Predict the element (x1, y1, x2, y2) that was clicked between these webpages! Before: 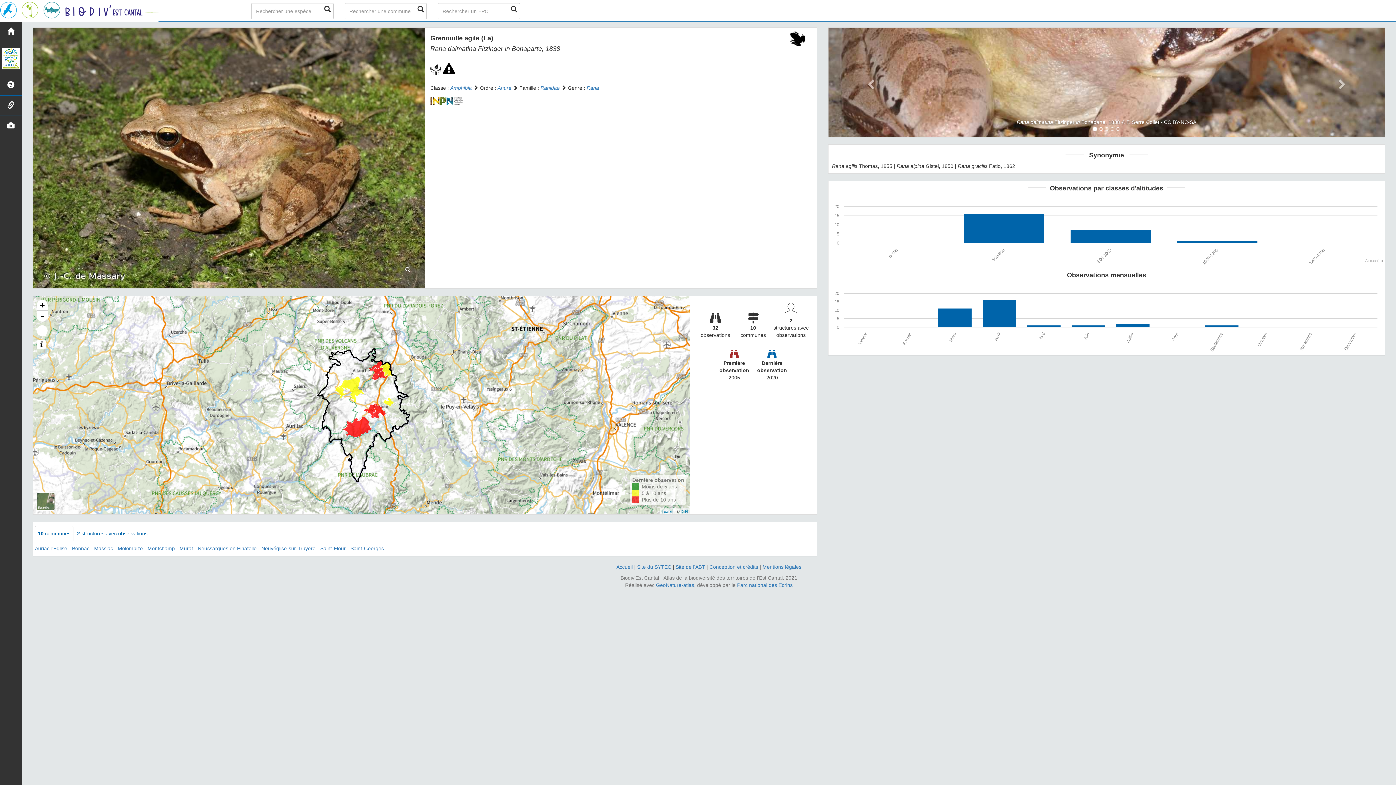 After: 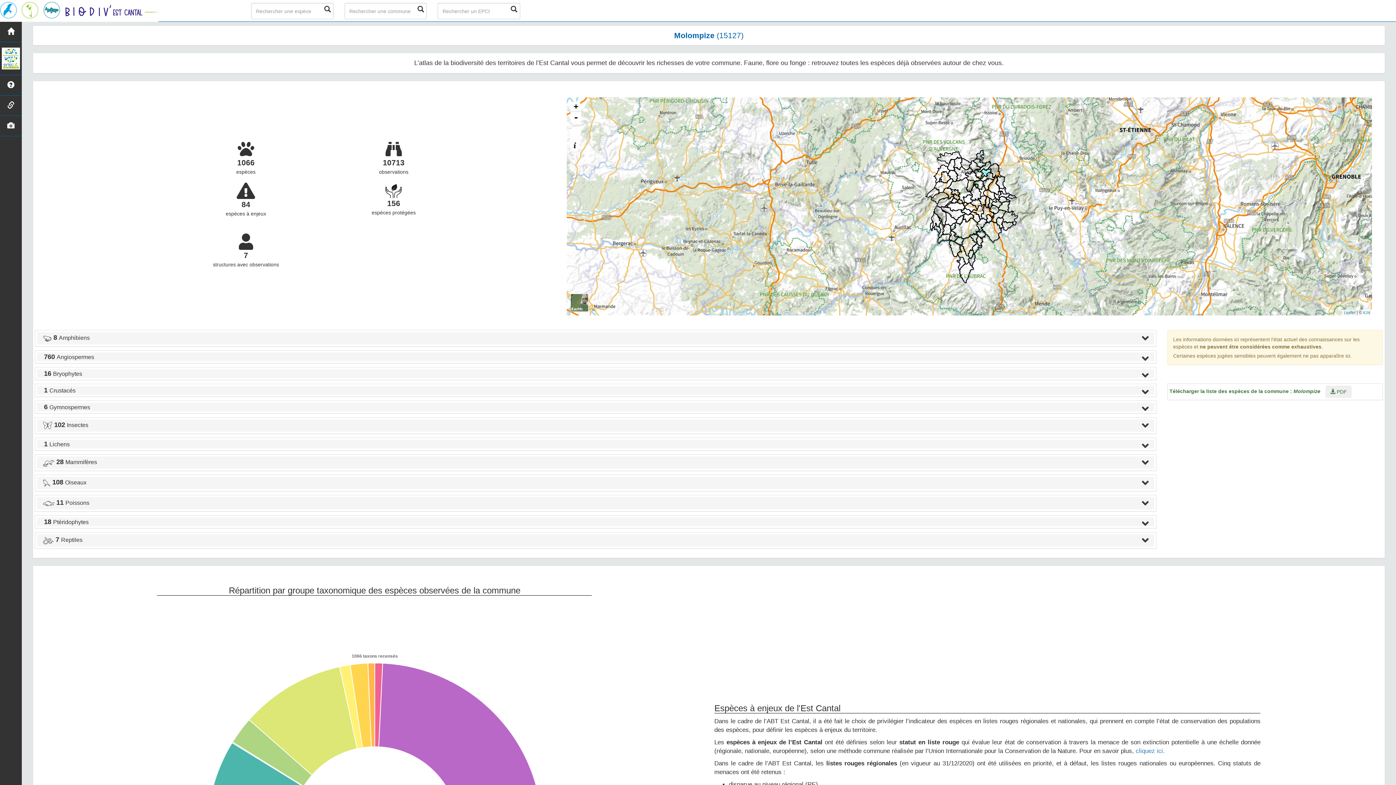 Action: bbox: (117, 545, 142, 551) label: Molompize